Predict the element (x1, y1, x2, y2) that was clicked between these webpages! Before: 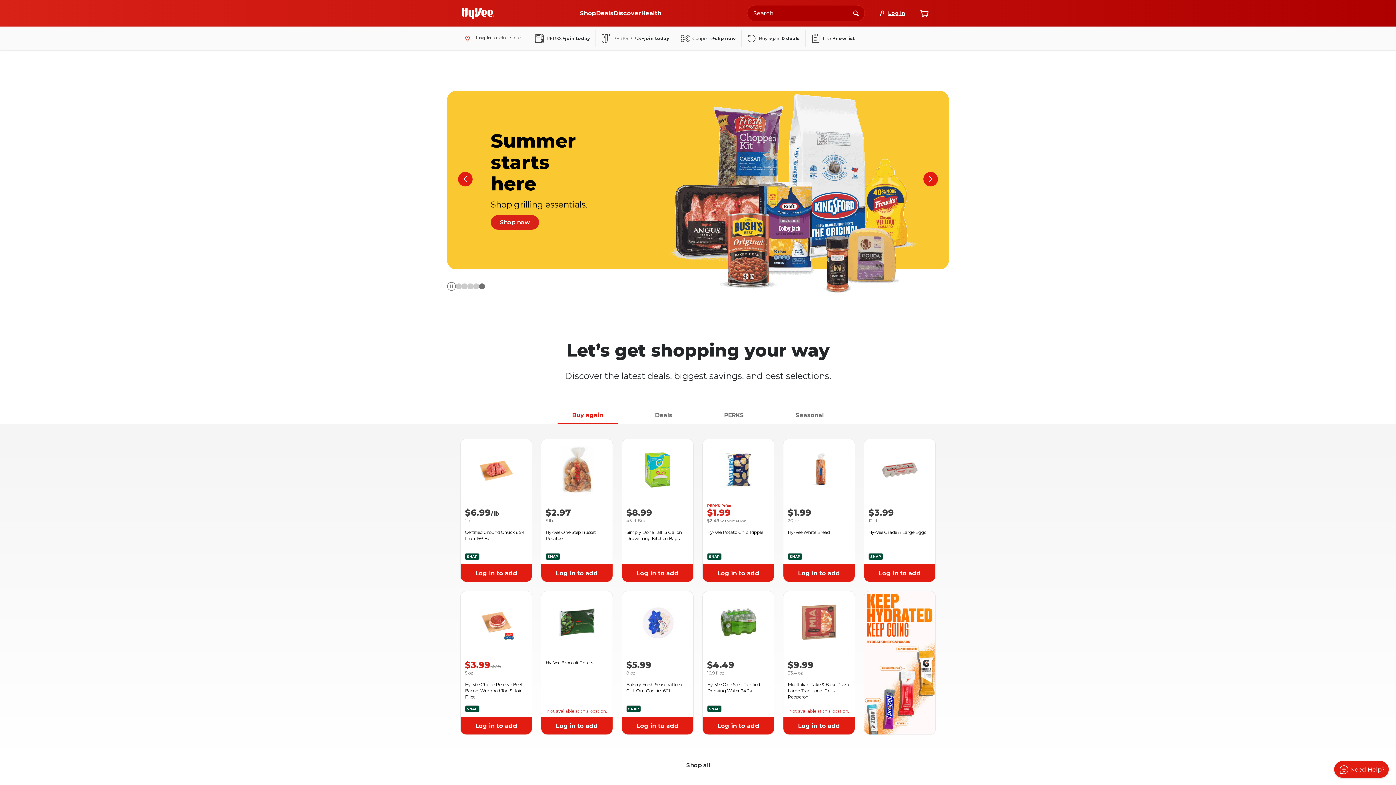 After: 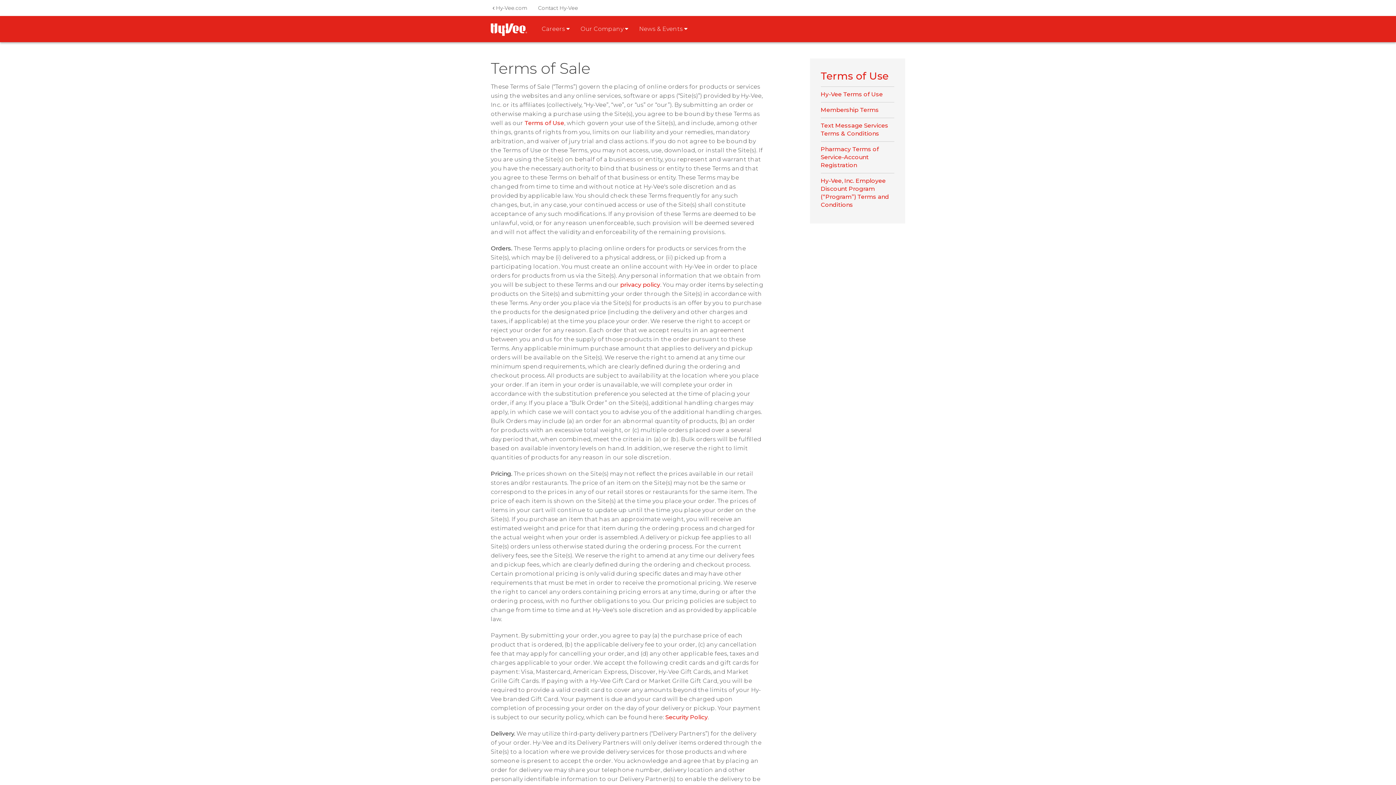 Action: bbox: (726, 129, 778, 134) label: Hy-Vee Terms of Sale